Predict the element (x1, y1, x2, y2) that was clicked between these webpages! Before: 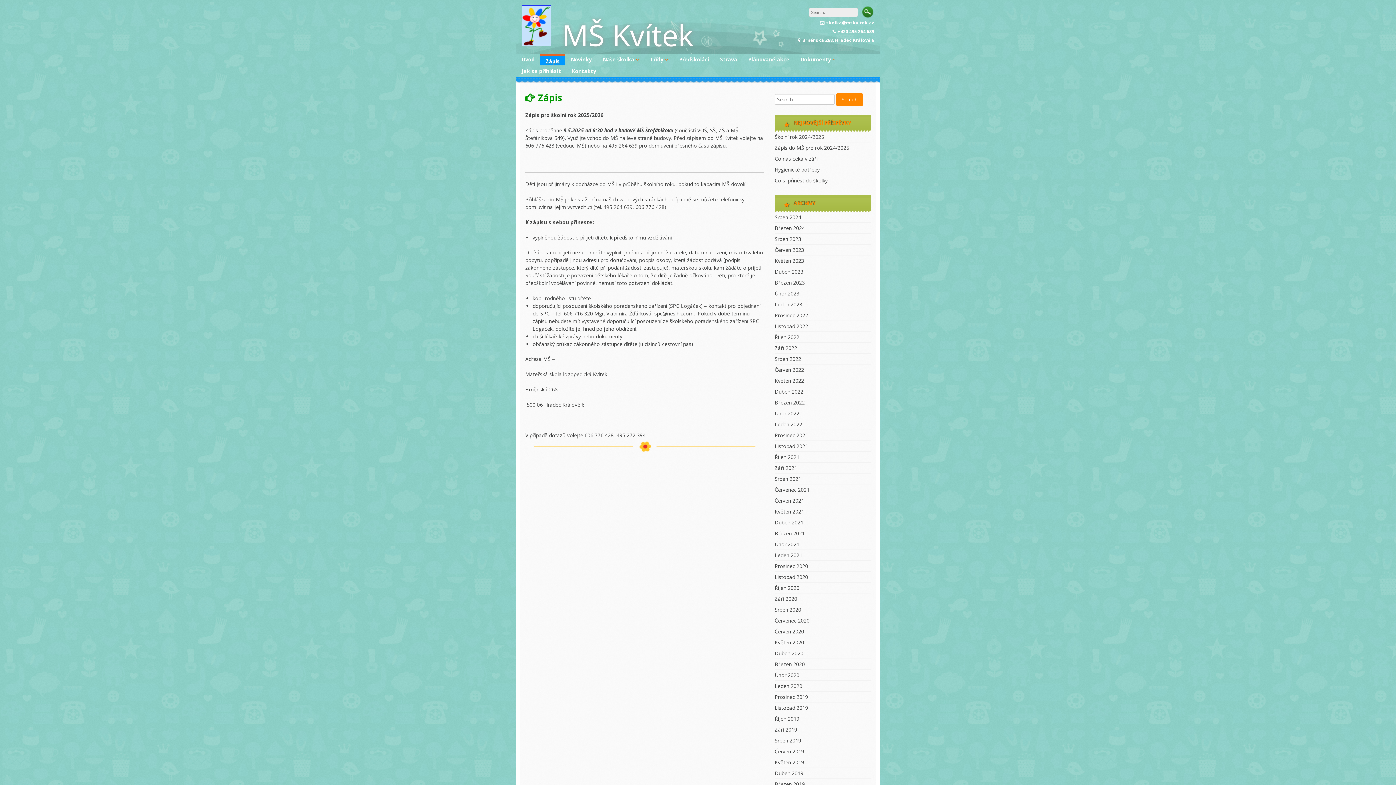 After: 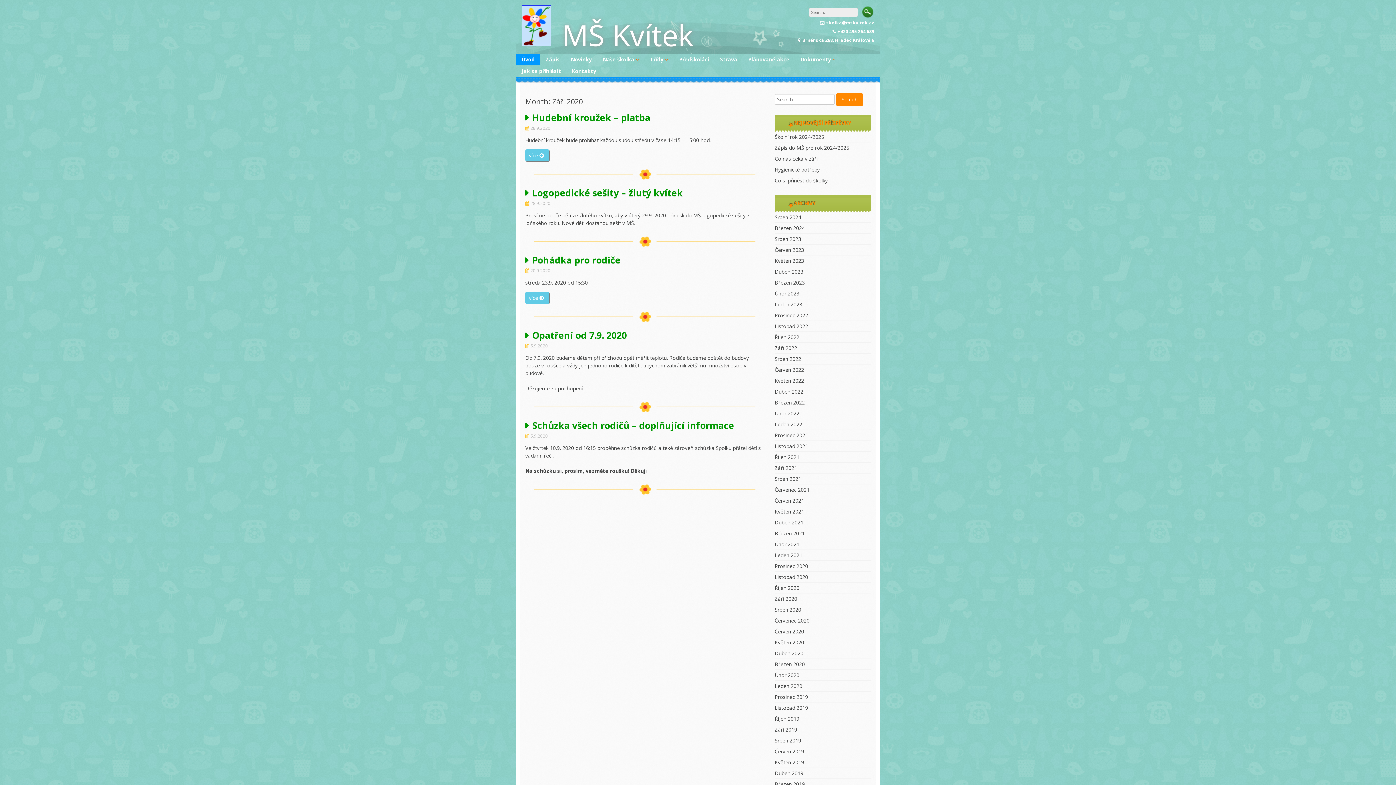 Action: bbox: (774, 595, 797, 602) label: Září 2020